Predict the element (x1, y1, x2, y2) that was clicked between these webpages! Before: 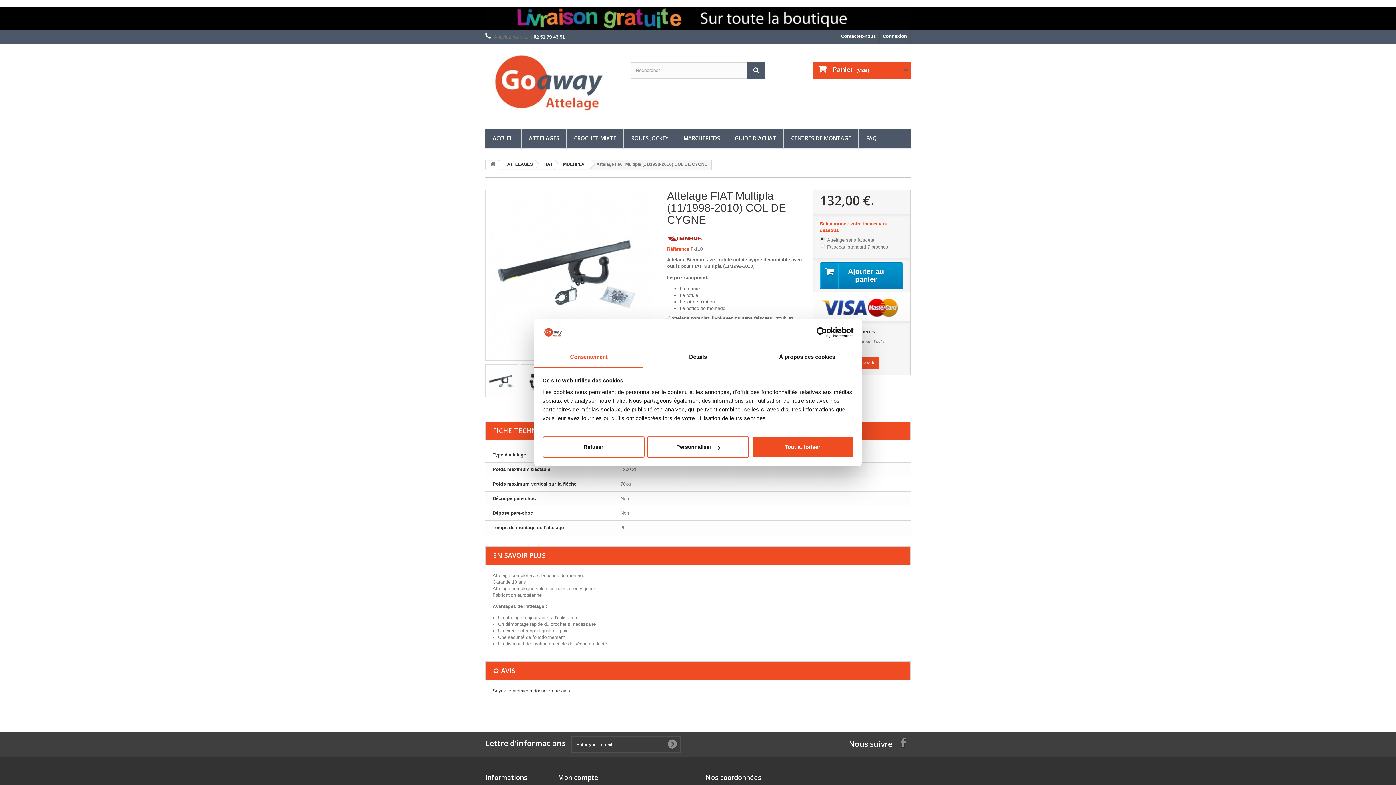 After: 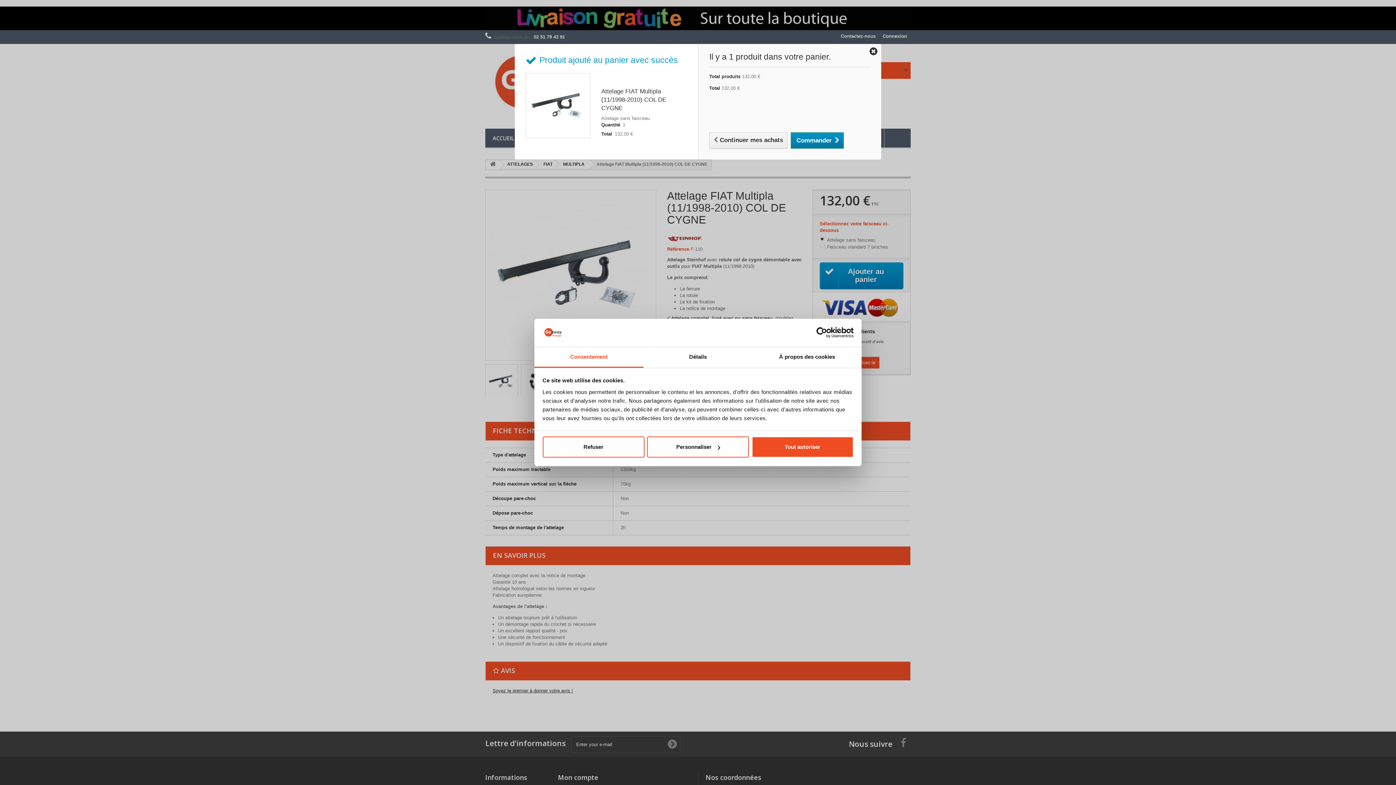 Action: label: Ajouter au panier bbox: (819, 262, 903, 289)